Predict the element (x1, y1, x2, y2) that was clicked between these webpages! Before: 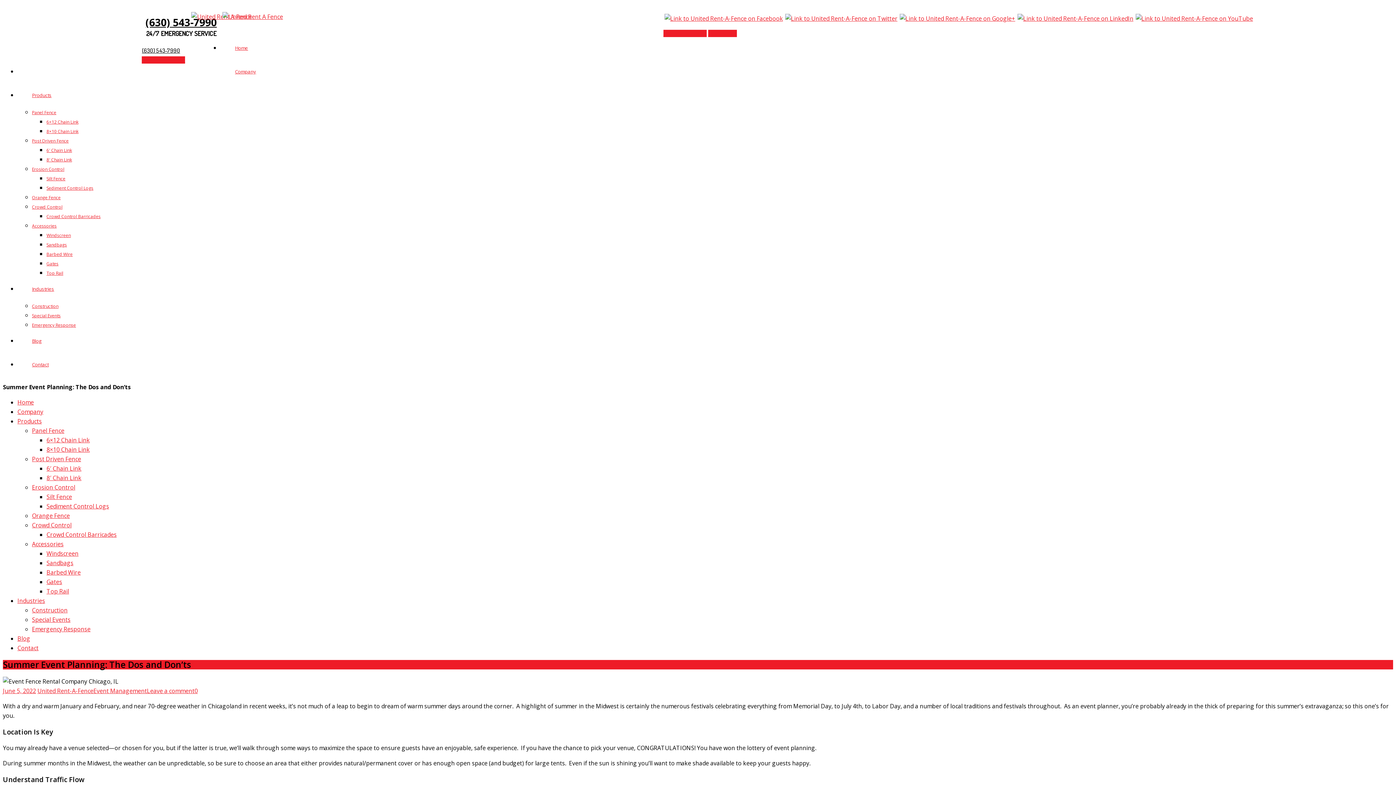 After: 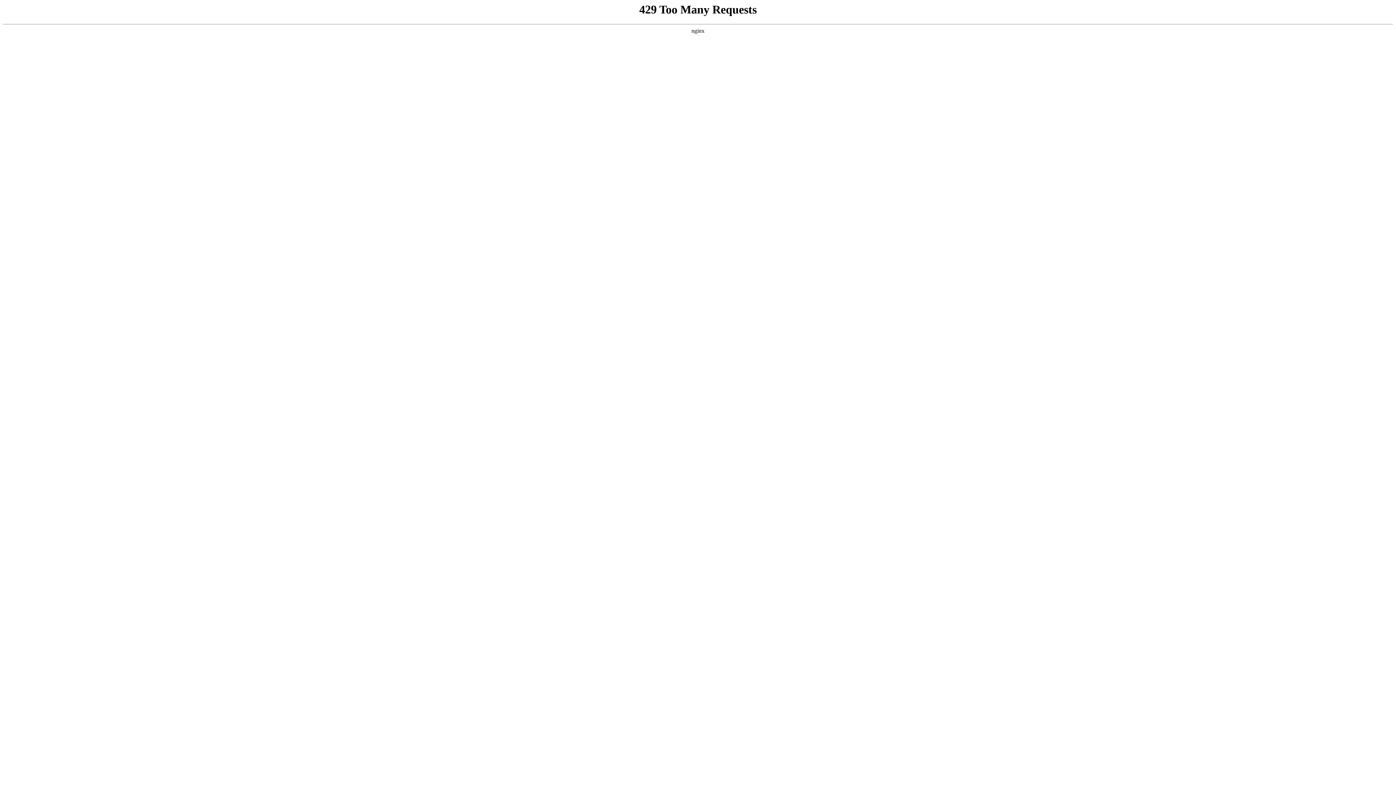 Action: label: Accessories bbox: (32, 222, 56, 229)